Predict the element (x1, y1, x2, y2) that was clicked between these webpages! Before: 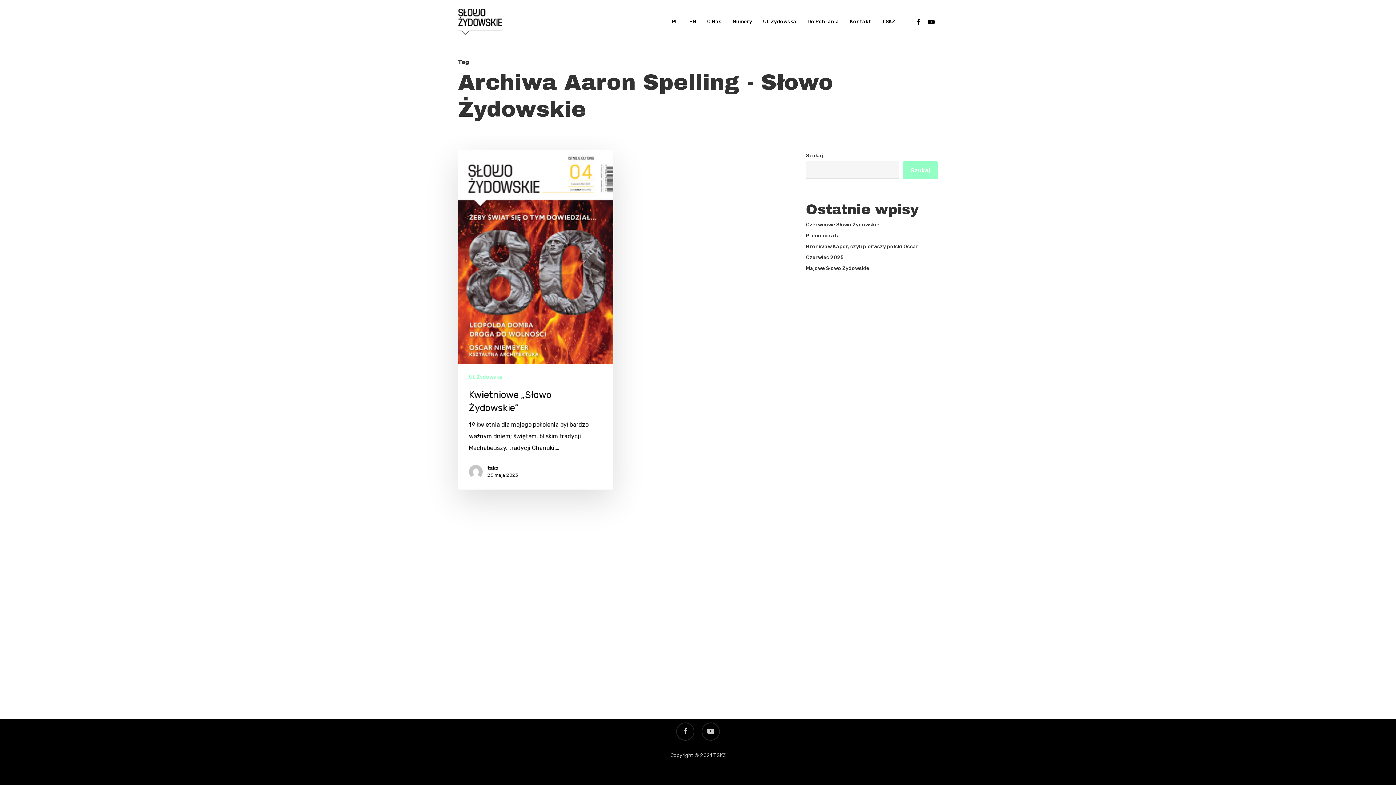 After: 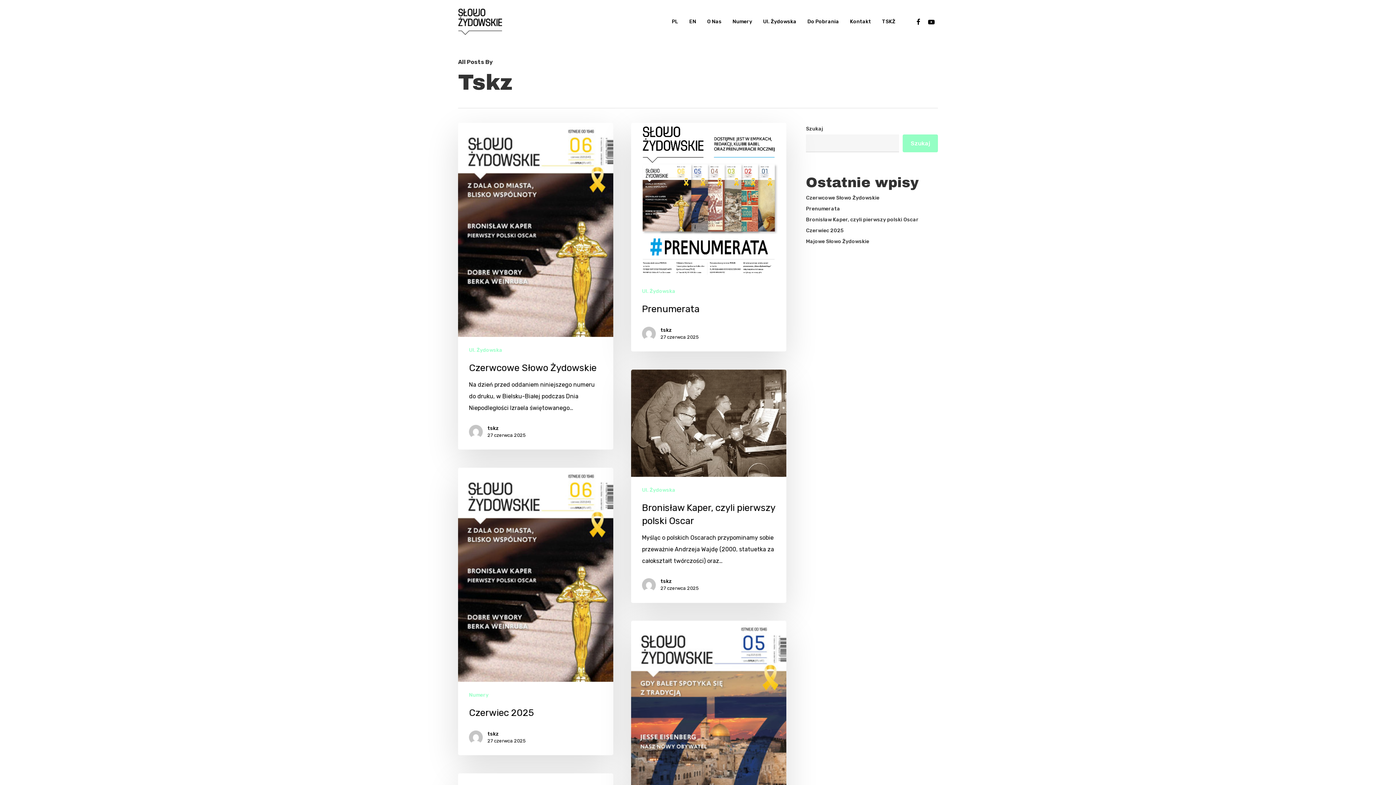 Action: bbox: (469, 468, 487, 474)